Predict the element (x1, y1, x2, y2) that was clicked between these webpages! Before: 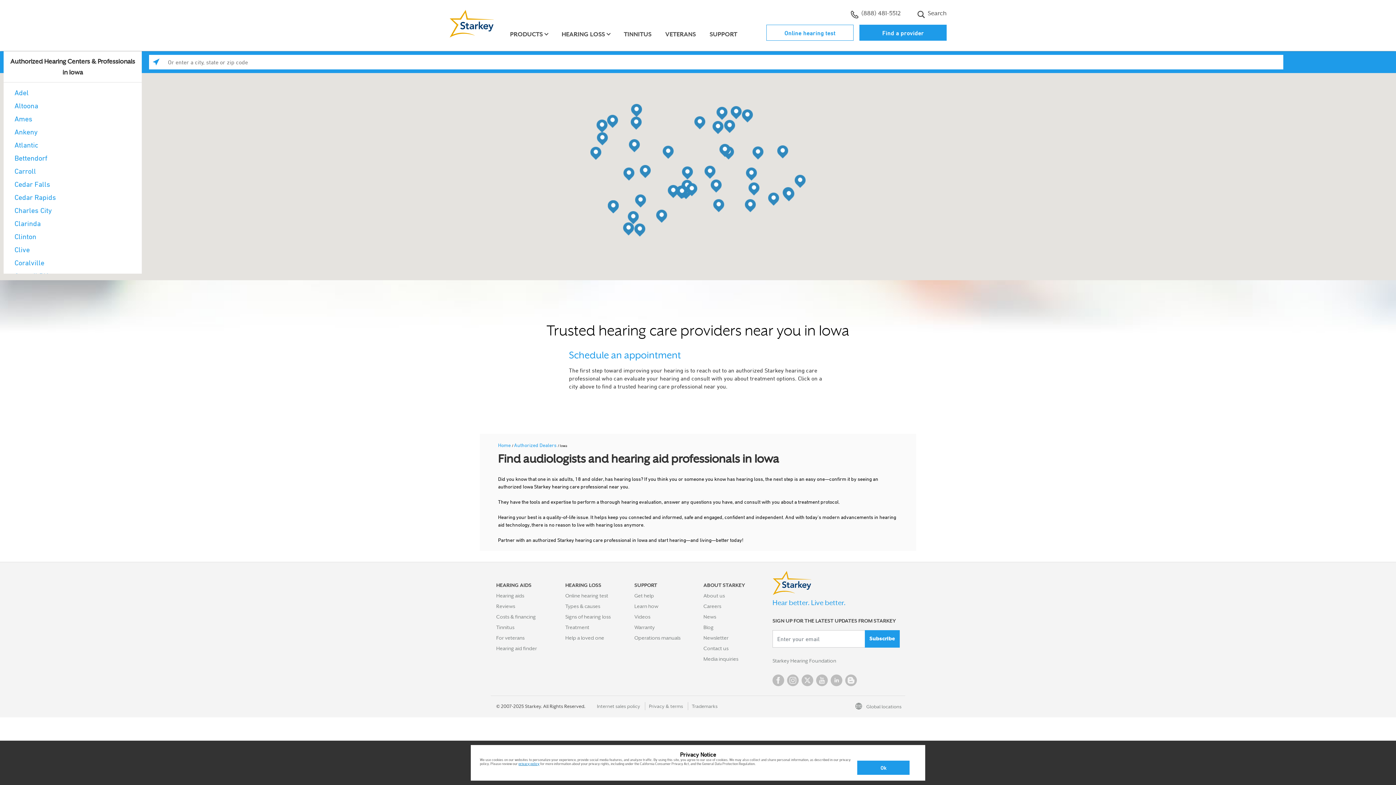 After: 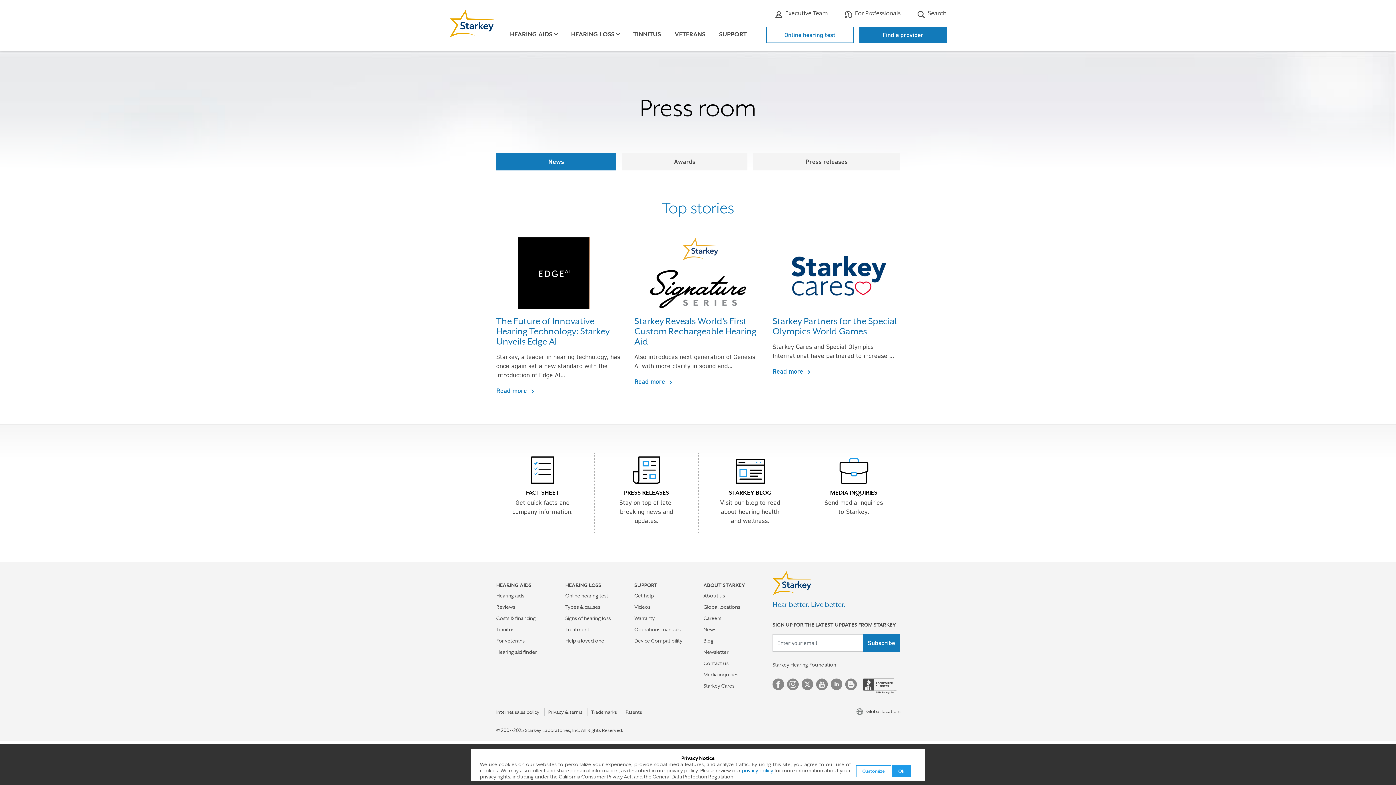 Action: label: News bbox: (703, 613, 716, 620)